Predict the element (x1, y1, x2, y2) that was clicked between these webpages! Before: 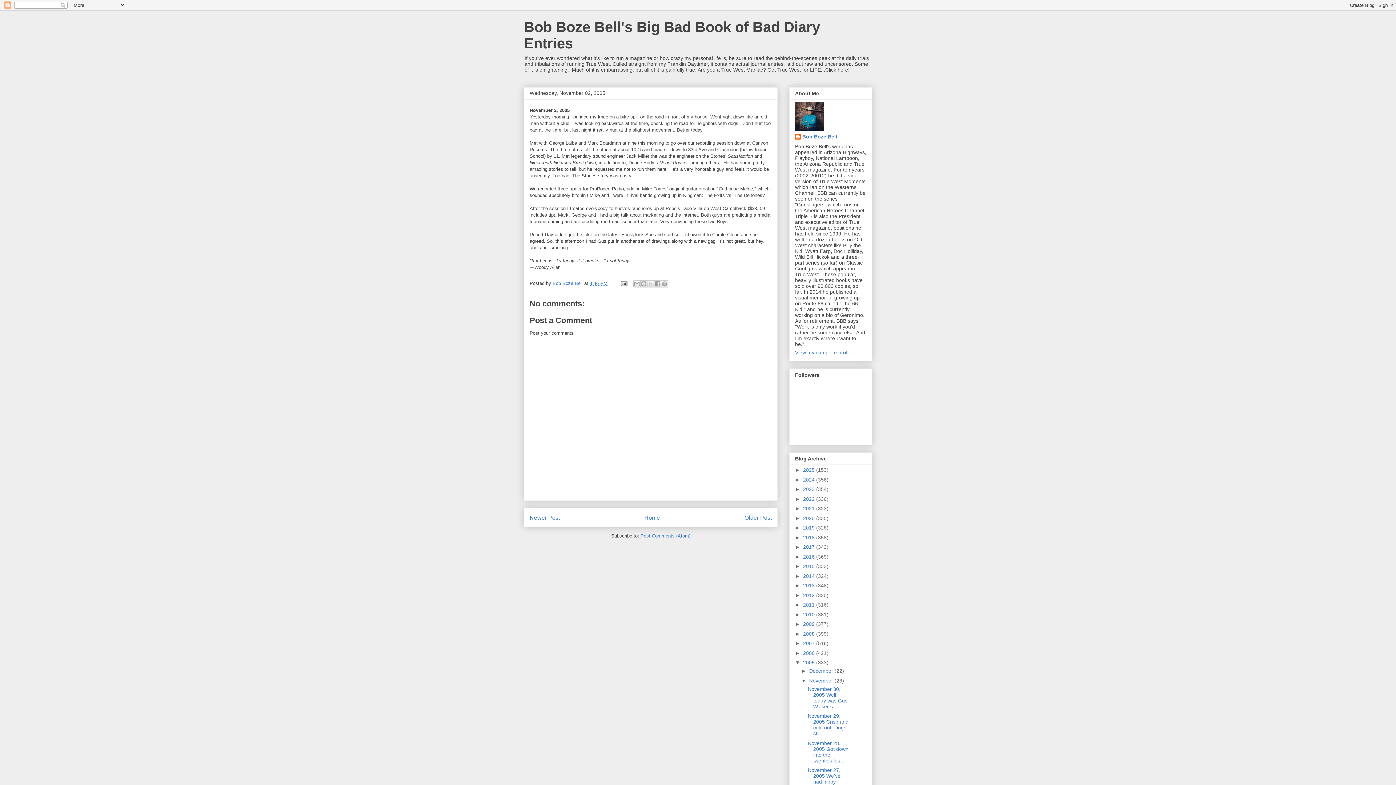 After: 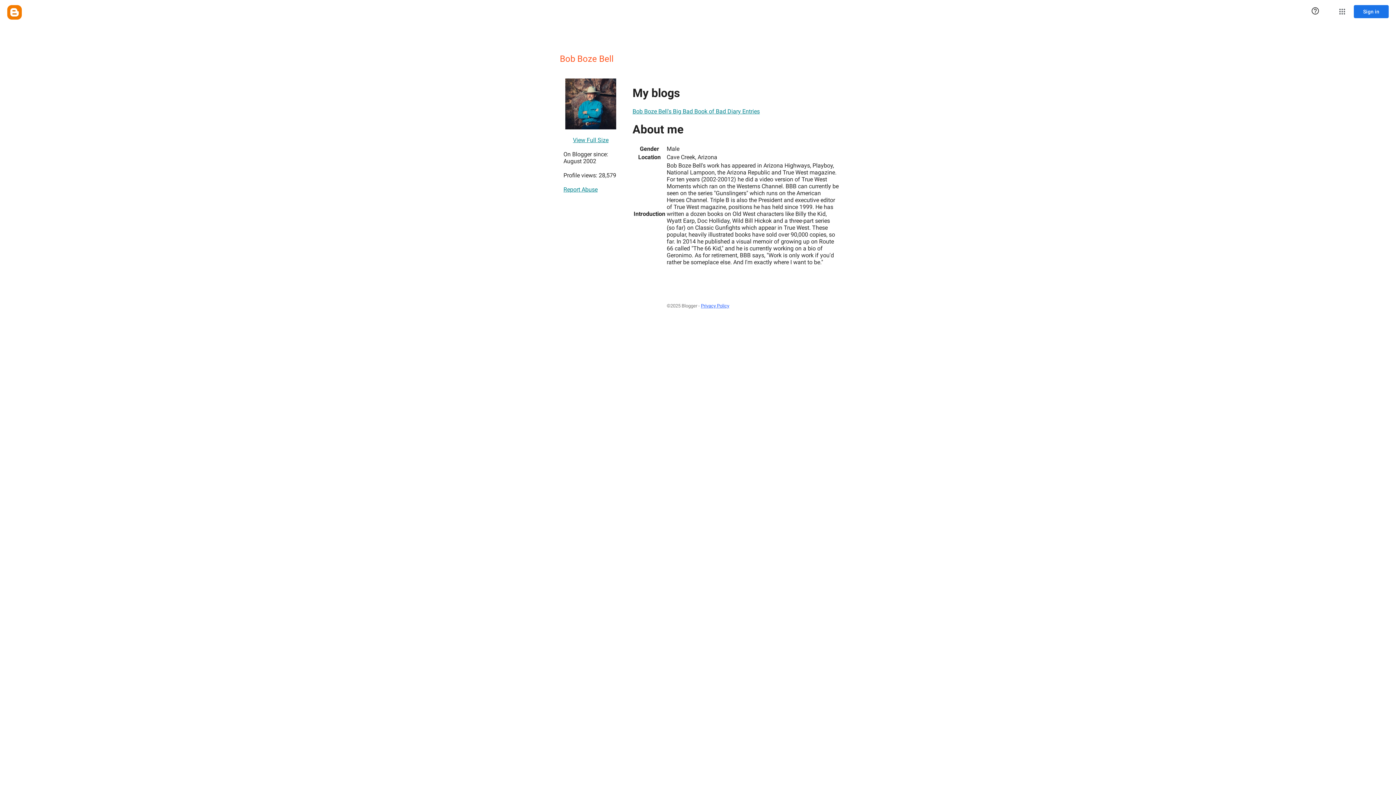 Action: label: View my complete profile bbox: (795, 349, 852, 355)